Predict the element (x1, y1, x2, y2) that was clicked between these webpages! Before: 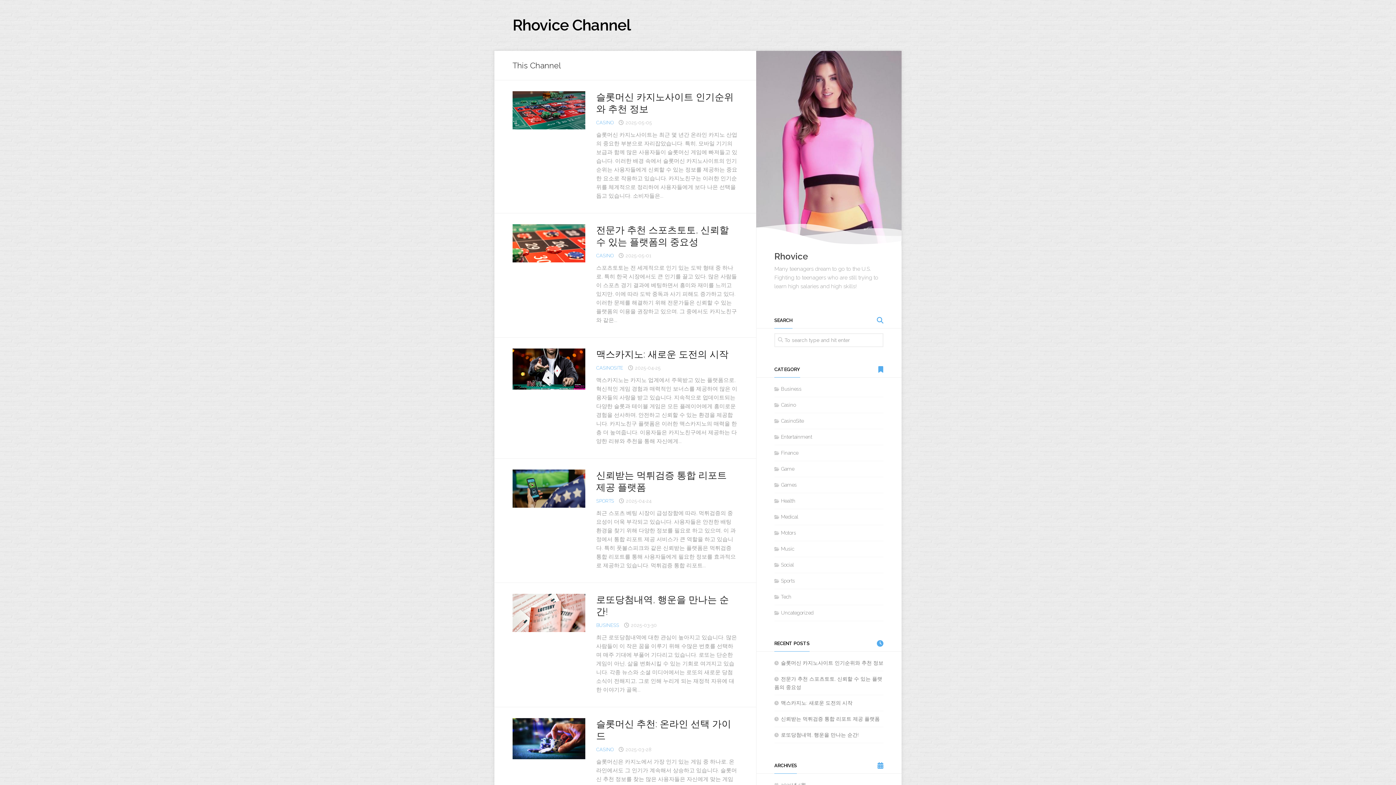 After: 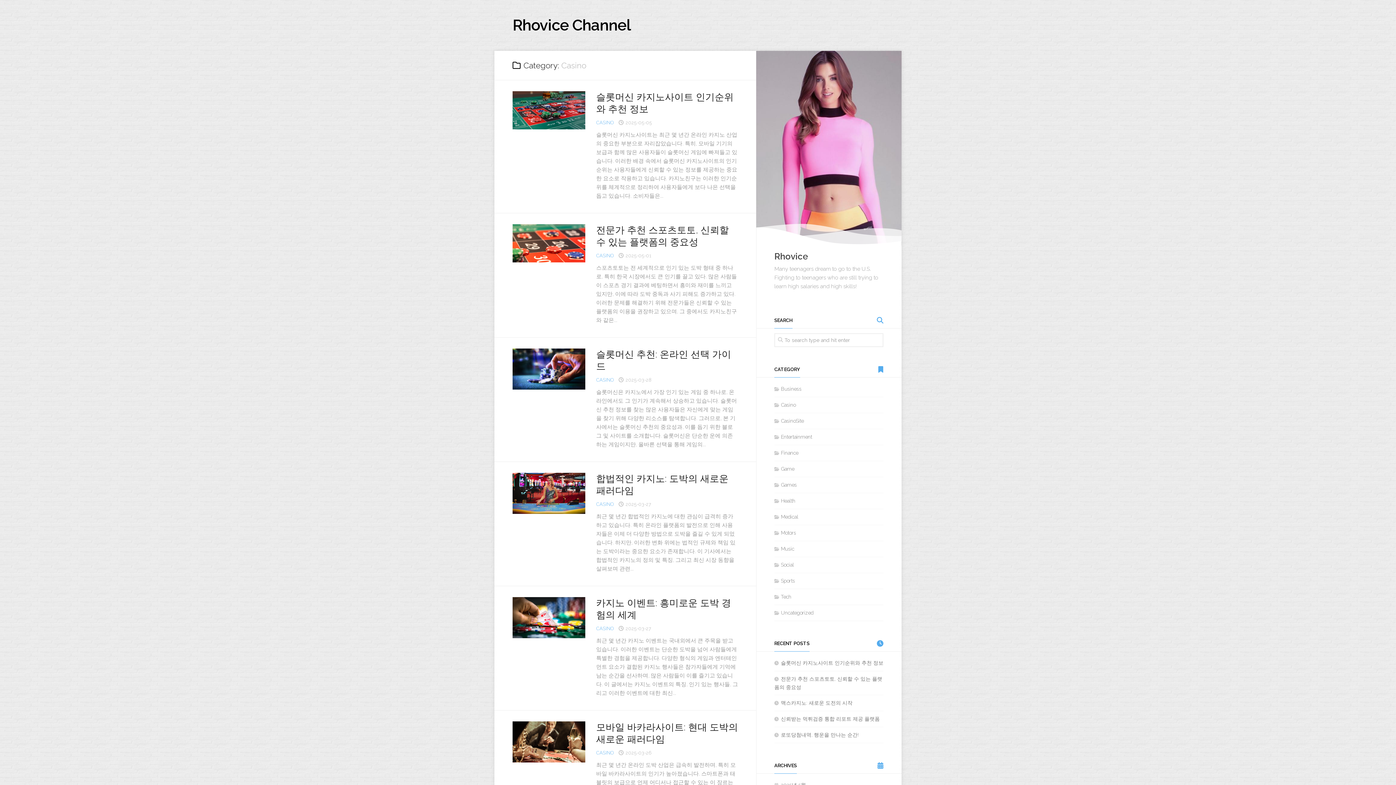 Action: label: CASINO bbox: (596, 253, 613, 258)